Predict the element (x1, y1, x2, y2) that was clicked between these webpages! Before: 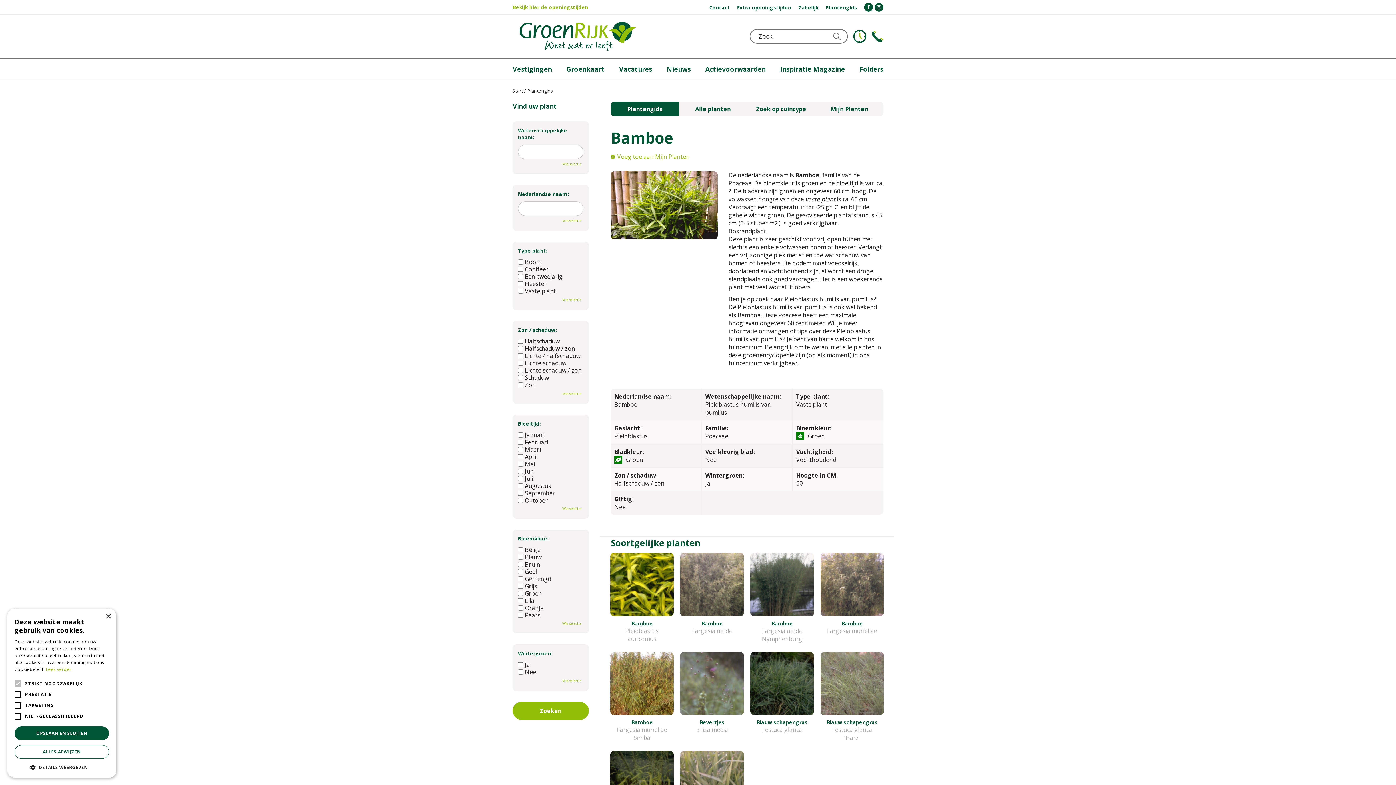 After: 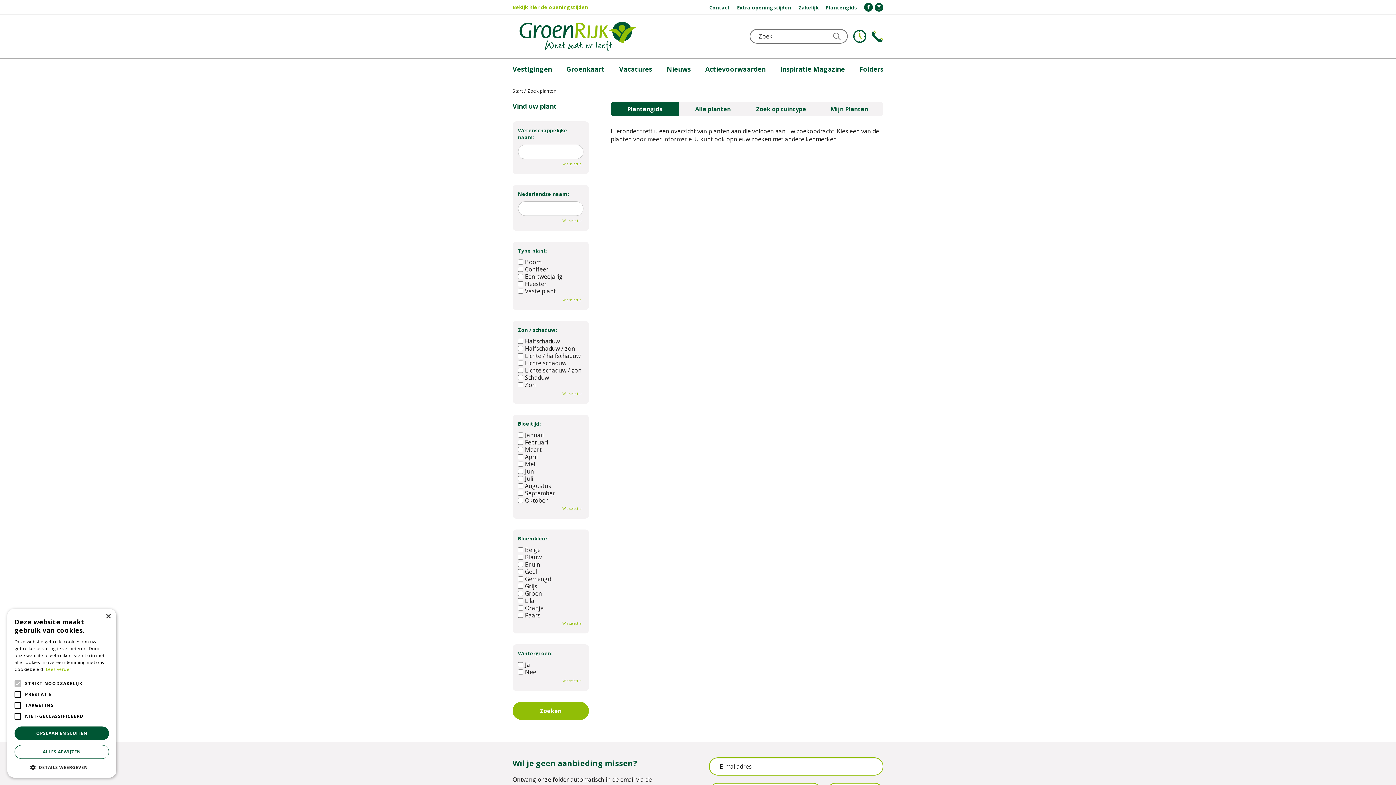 Action: bbox: (518, 159, 583, 168) label: Wis selectie